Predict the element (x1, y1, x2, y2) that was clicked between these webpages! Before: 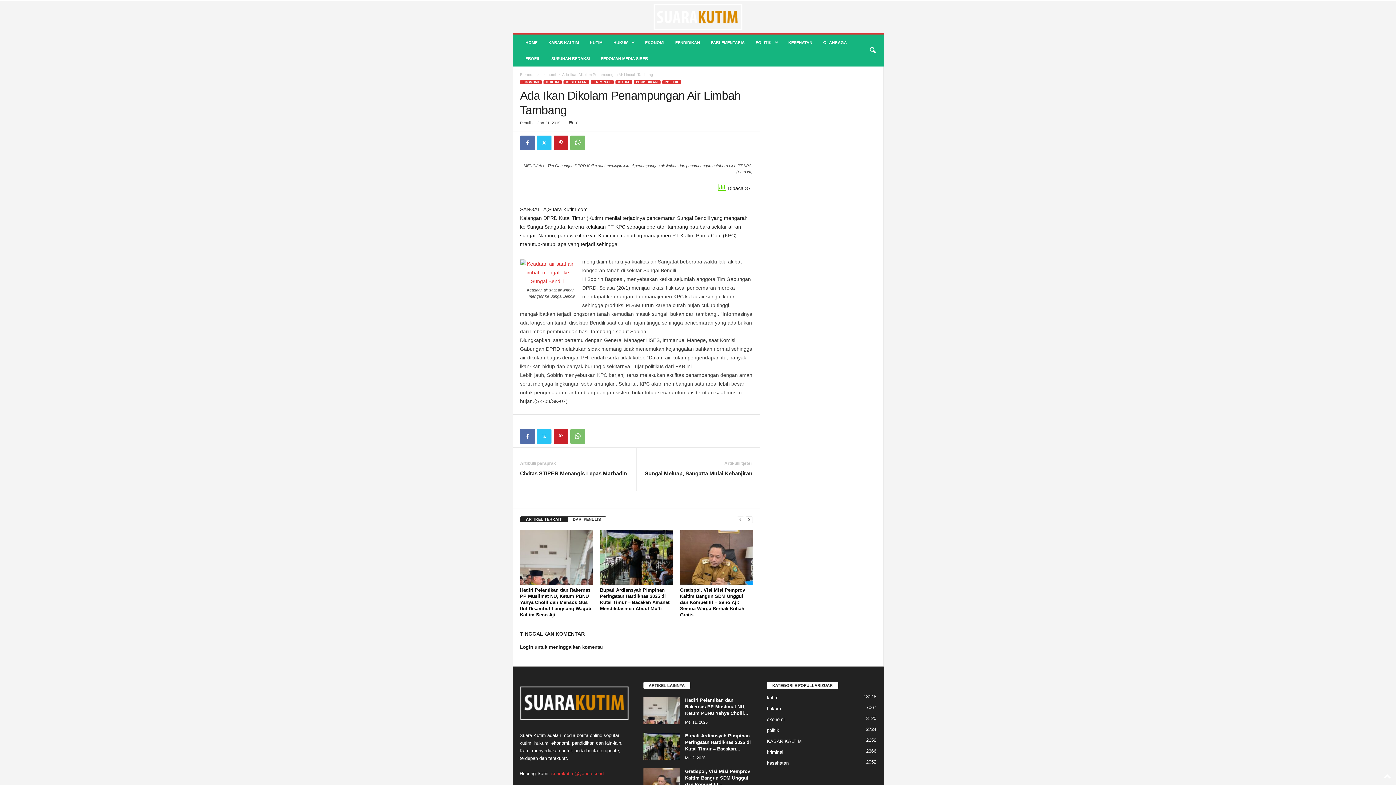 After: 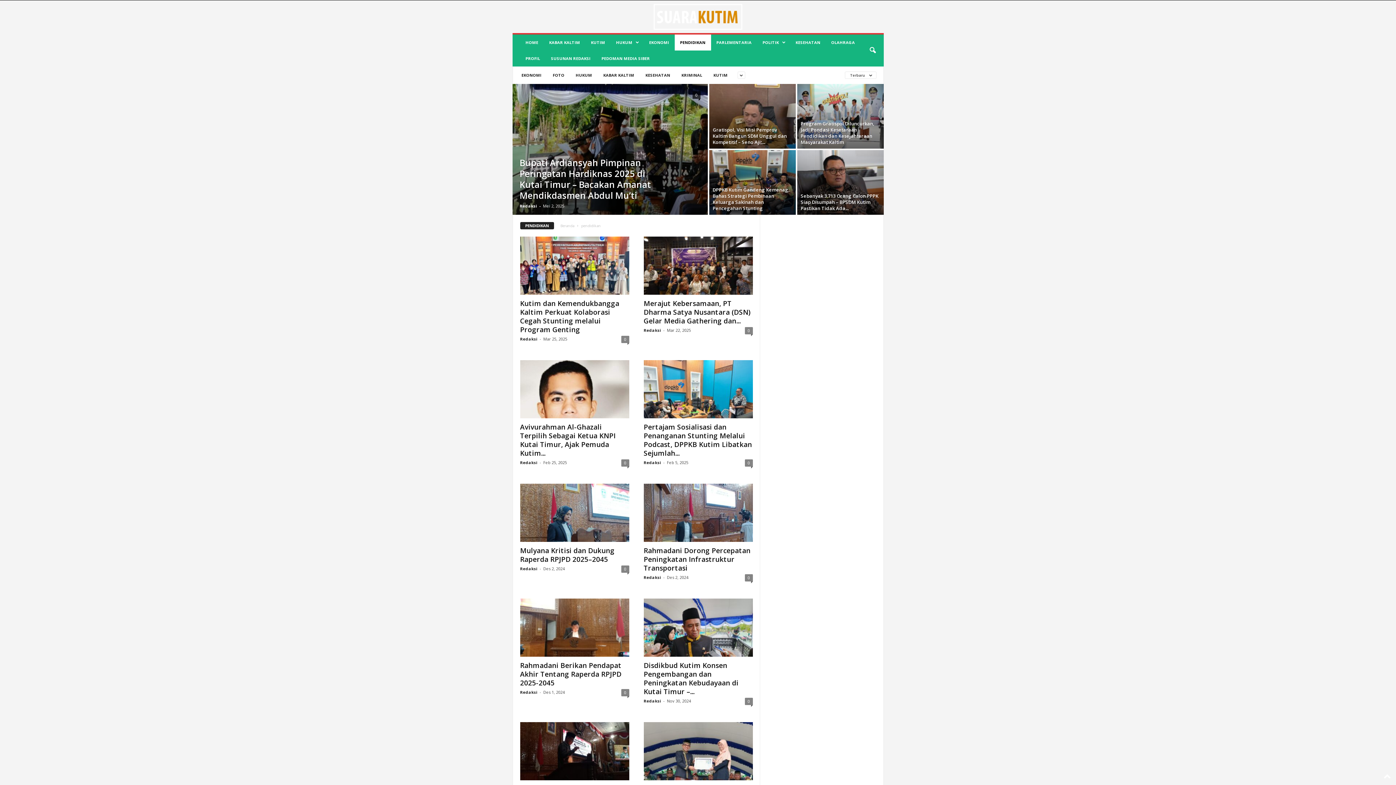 Action: label: PENDIDIKAN bbox: (670, 34, 705, 50)